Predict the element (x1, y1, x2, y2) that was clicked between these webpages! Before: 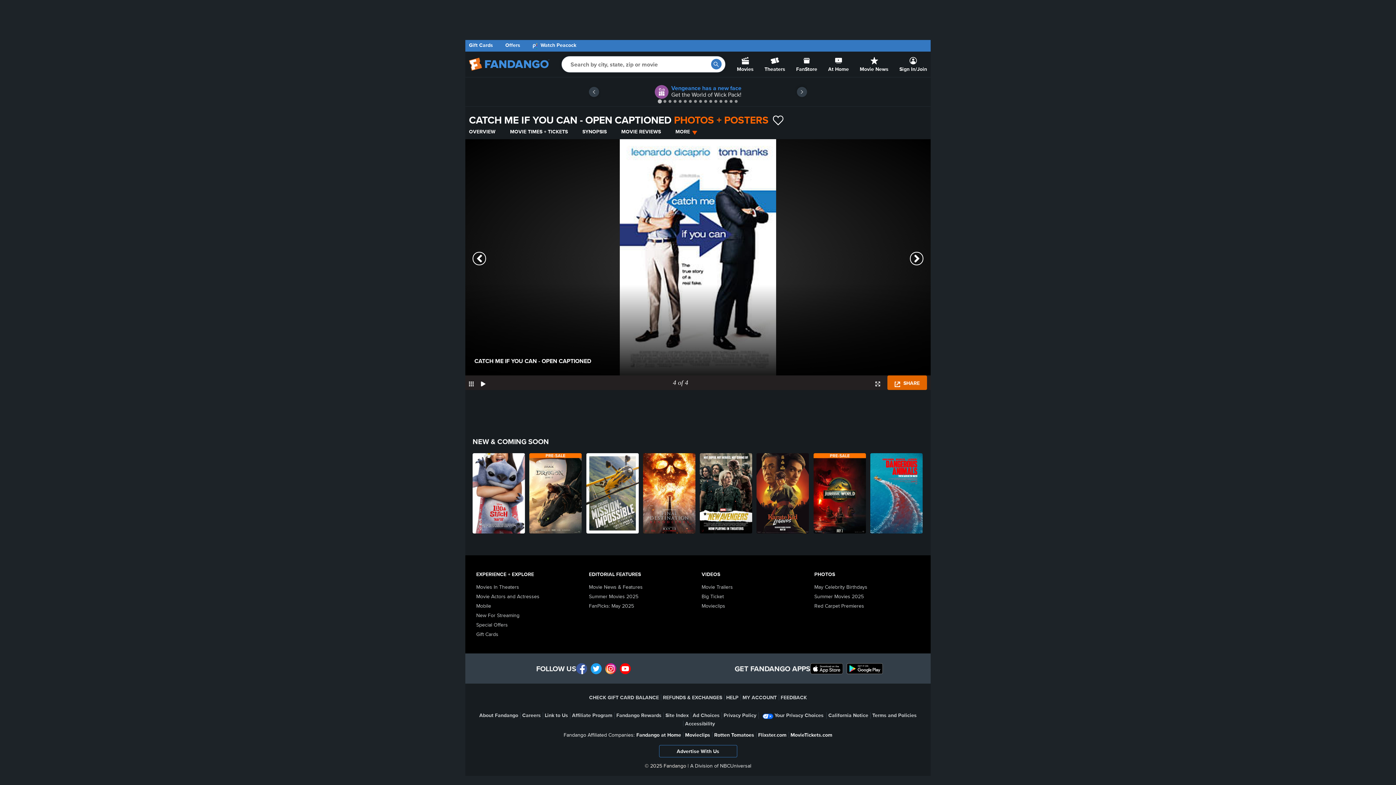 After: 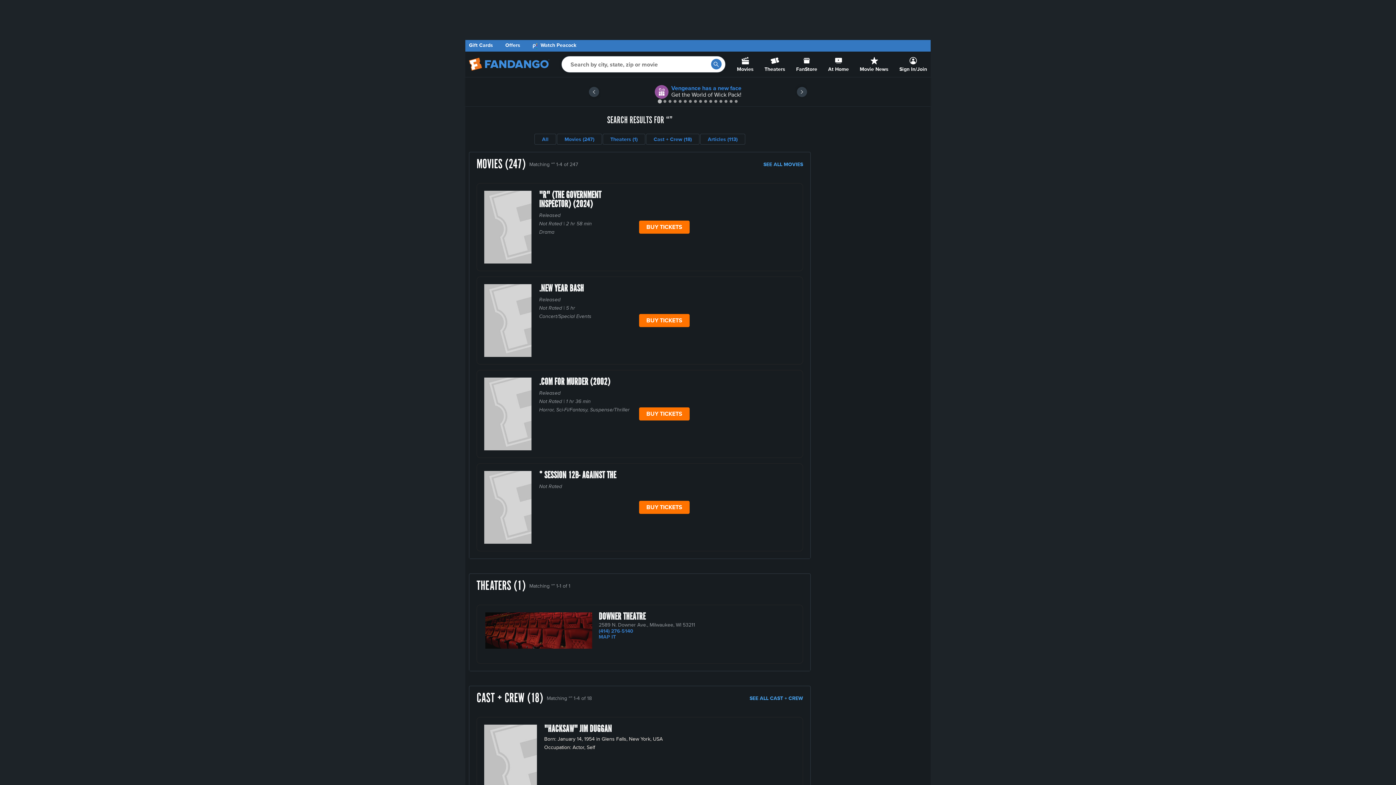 Action: label: Go bbox: (711, 58, 721, 69)